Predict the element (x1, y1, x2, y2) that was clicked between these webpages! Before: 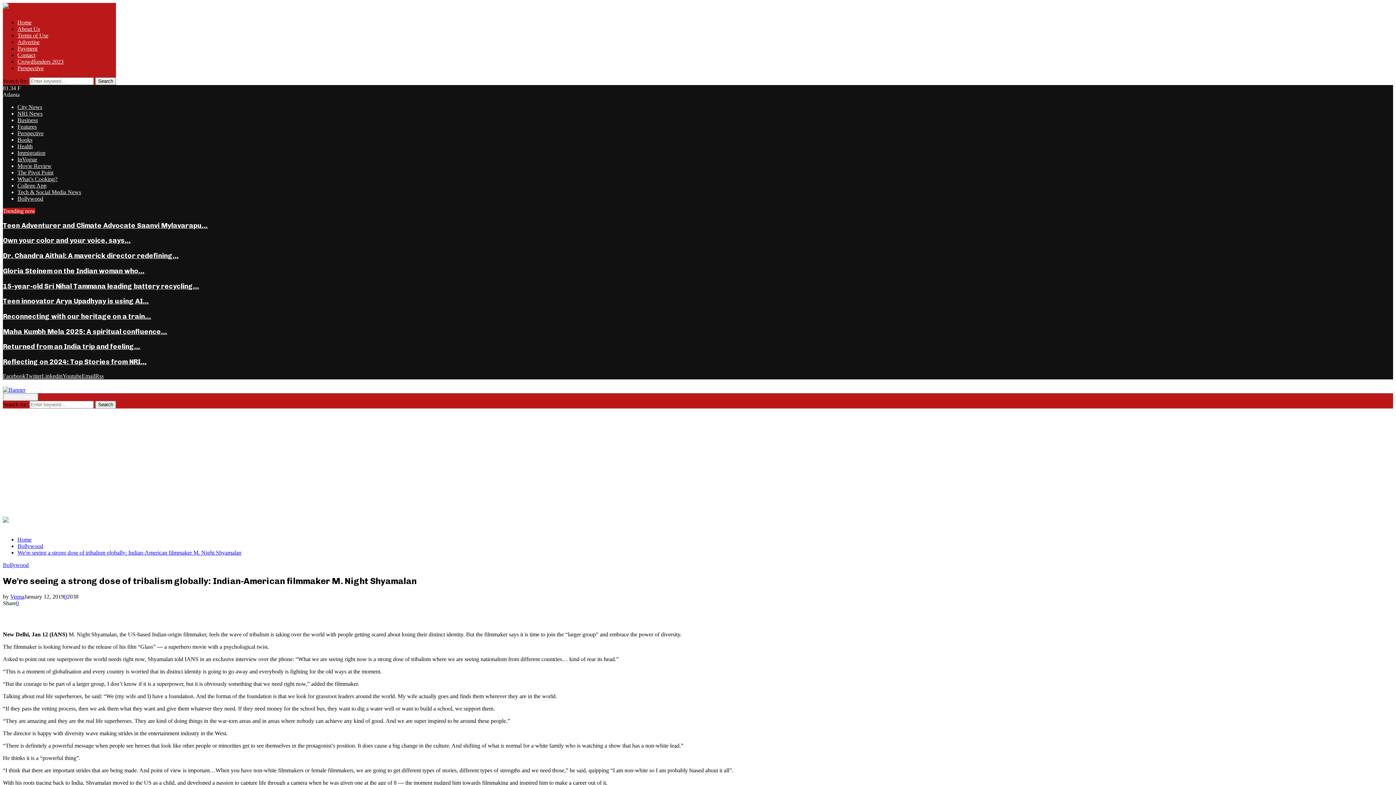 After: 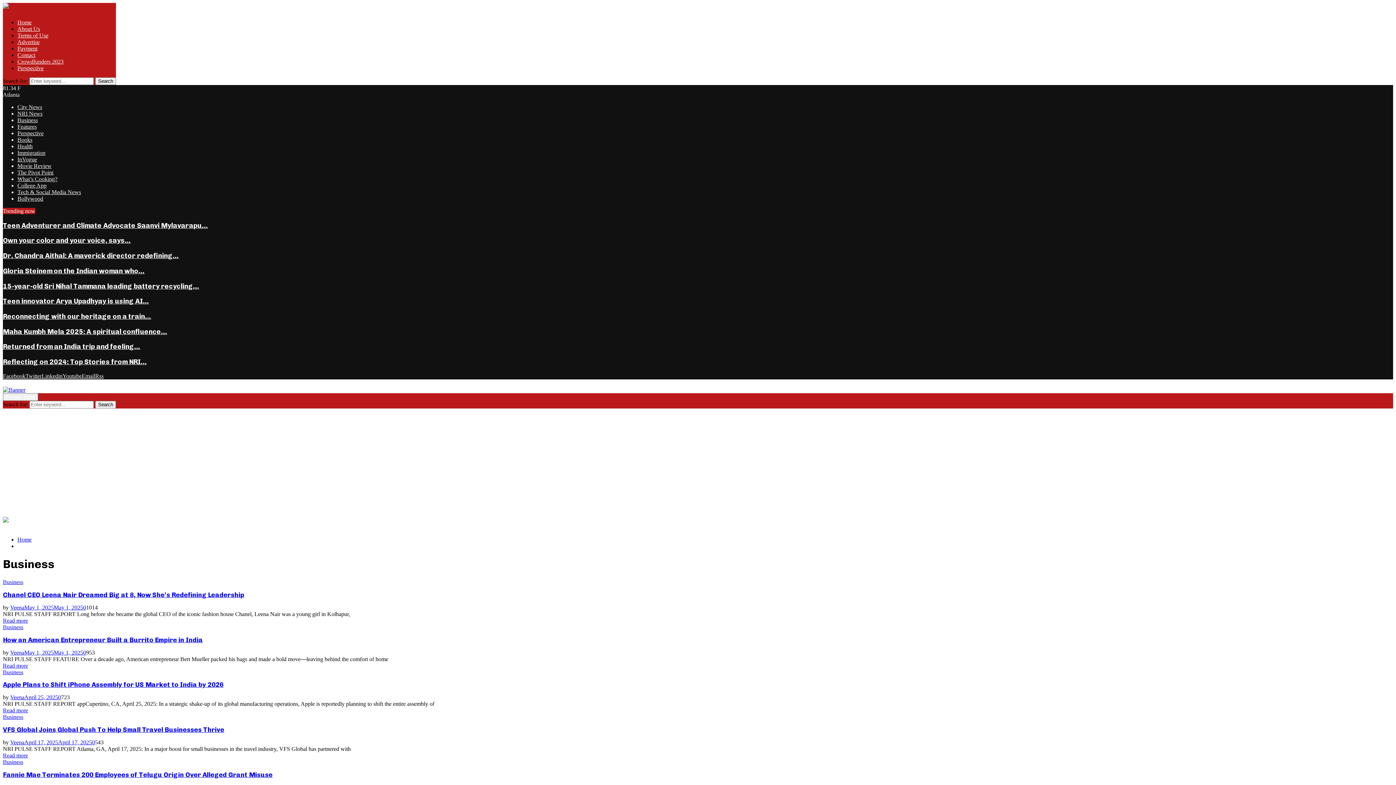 Action: bbox: (17, 117, 37, 123) label: Business